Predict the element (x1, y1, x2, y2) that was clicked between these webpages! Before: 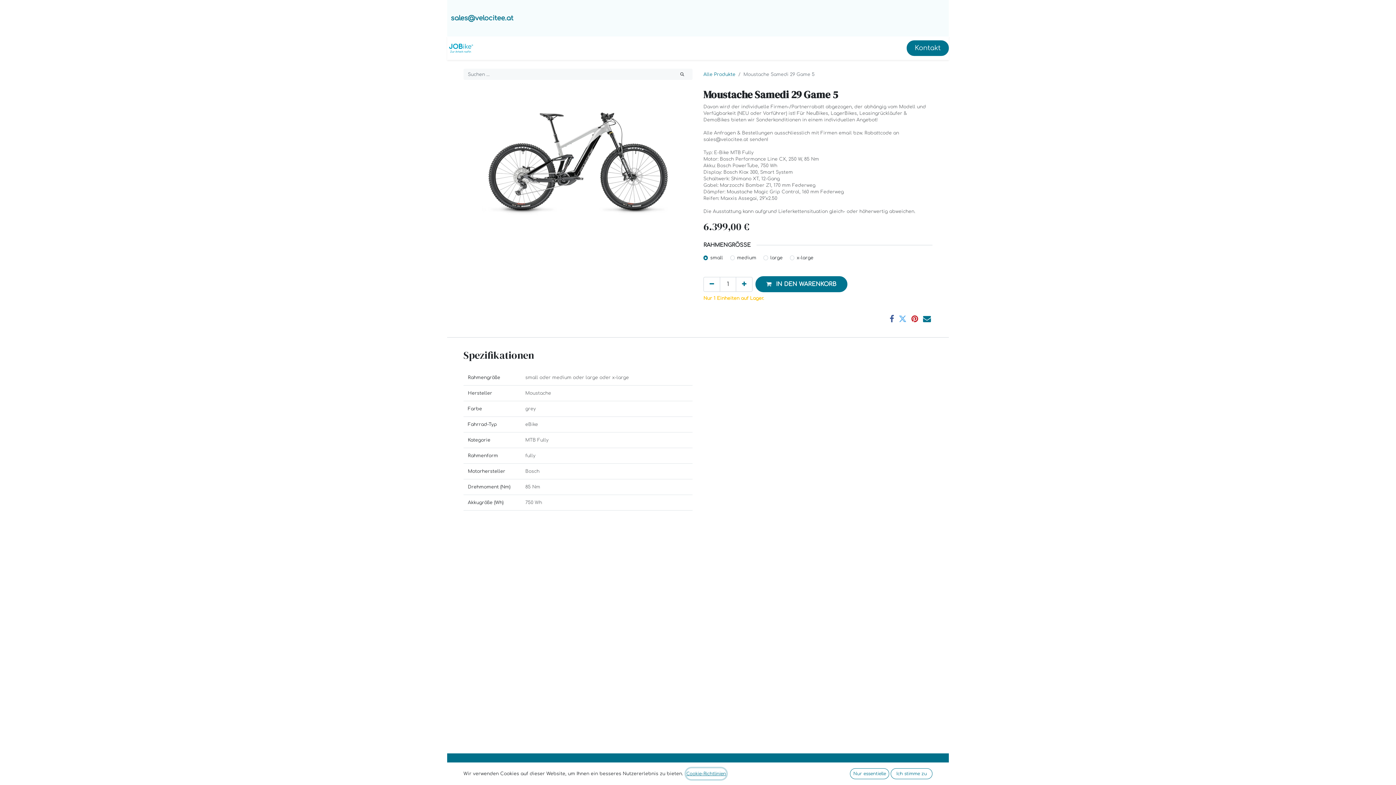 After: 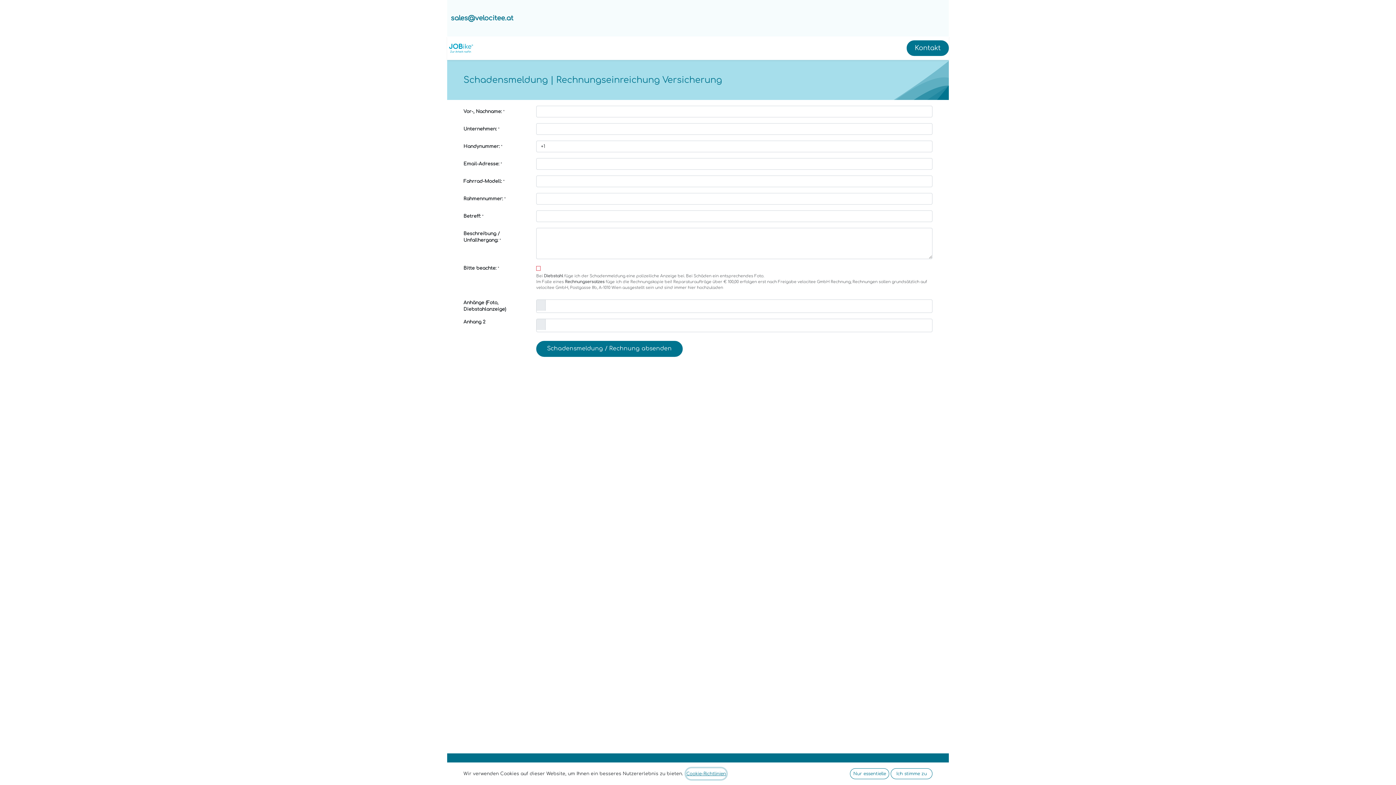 Action: label: Schadensmeldung I Versicherung bbox: (673, 40, 800, 56)